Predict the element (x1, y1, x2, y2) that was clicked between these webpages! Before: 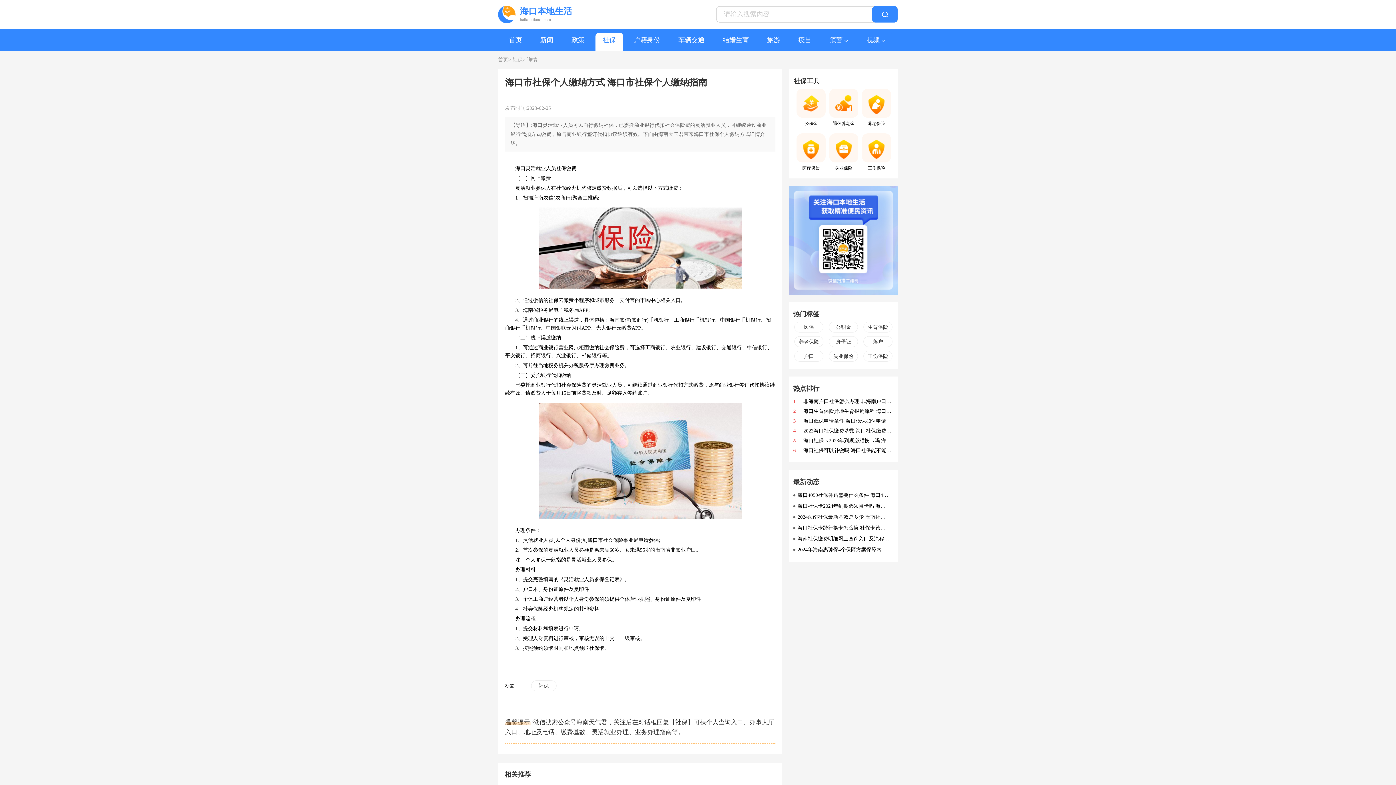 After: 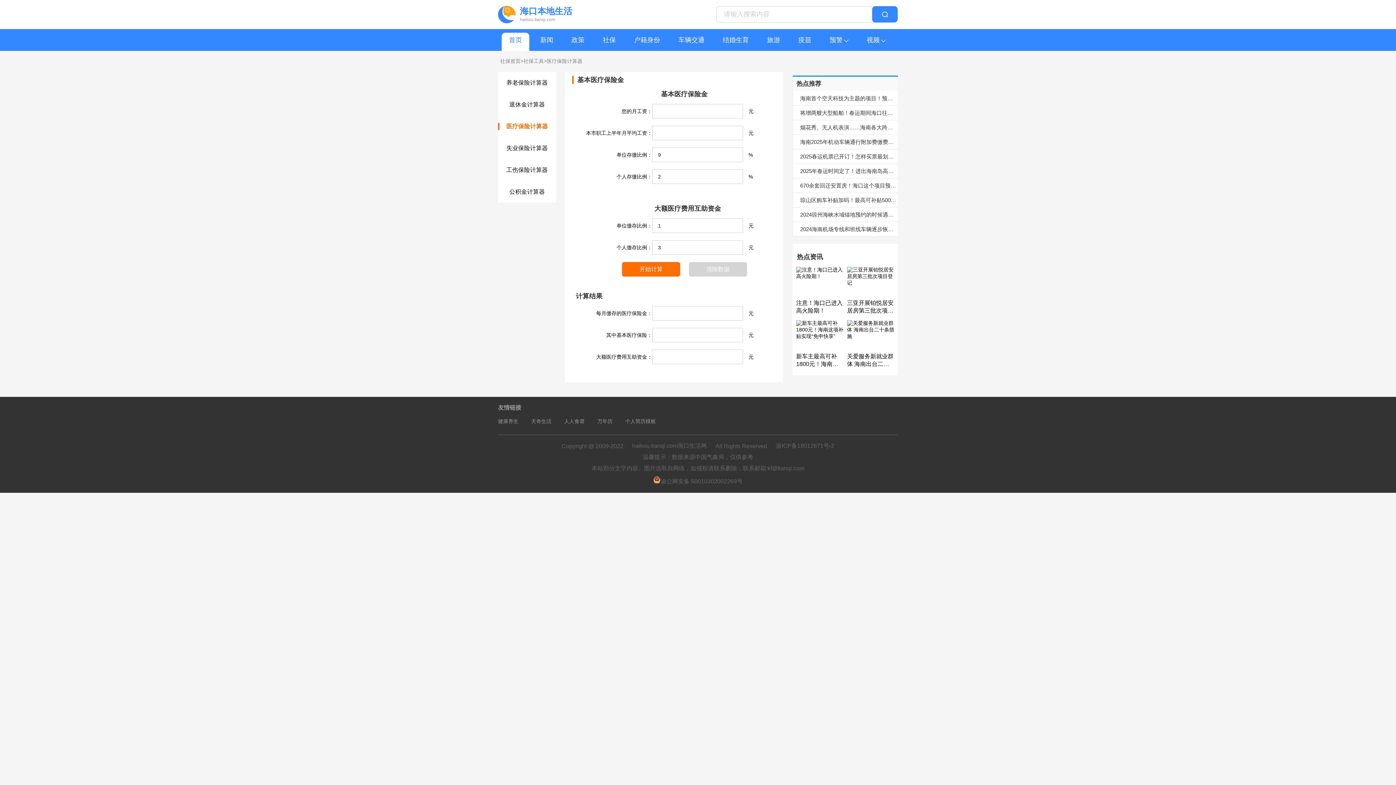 Action: label: 医疗保险 bbox: (796, 133, 825, 170)